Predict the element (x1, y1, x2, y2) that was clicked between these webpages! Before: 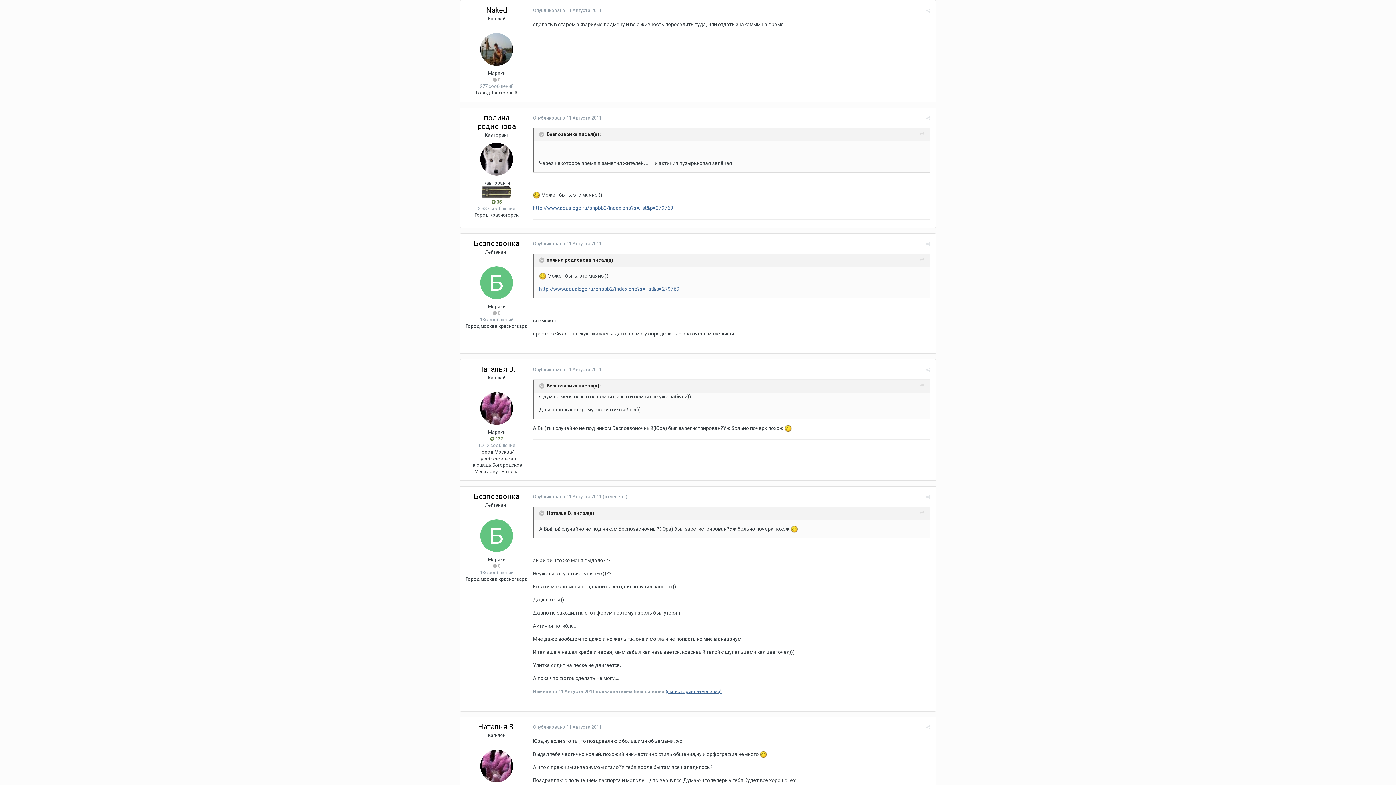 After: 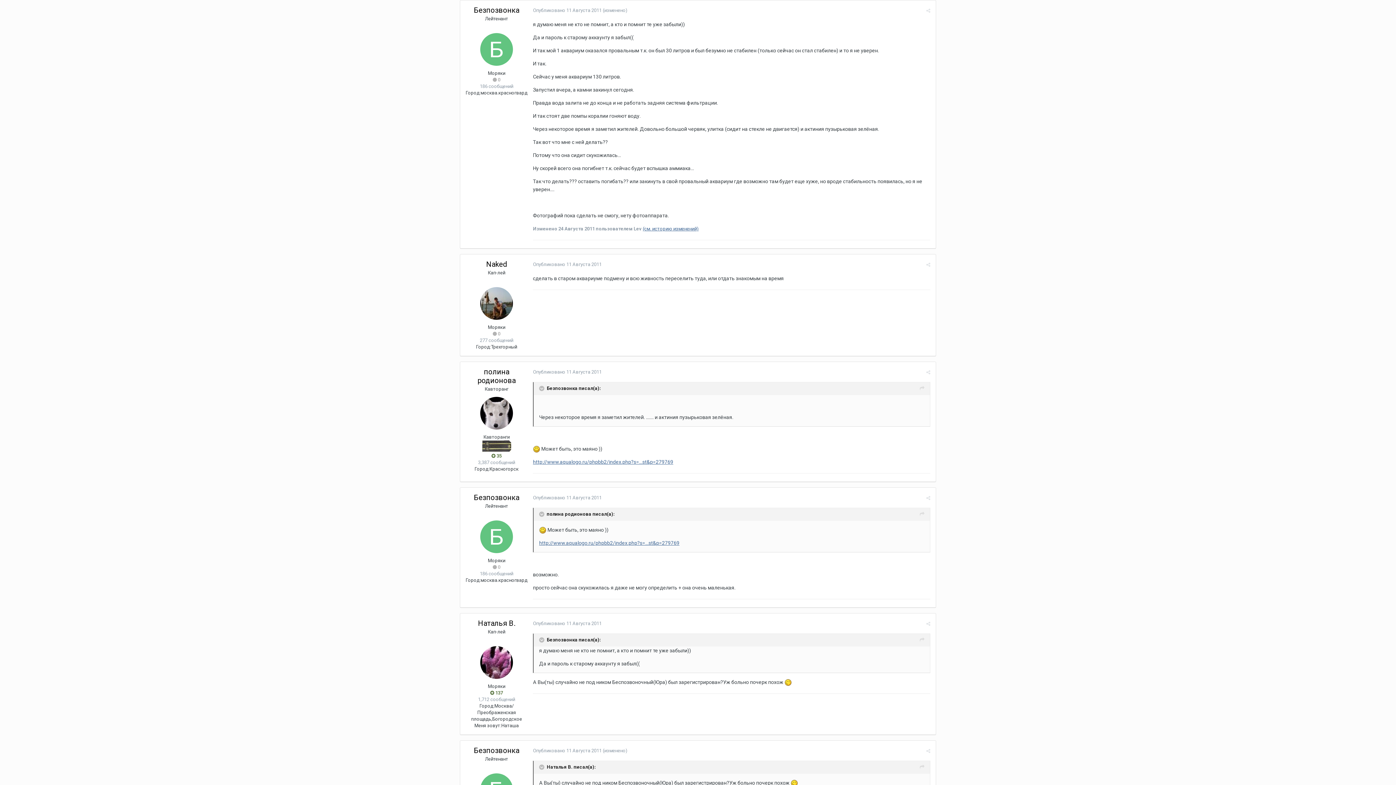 Action: bbox: (920, 130, 924, 138)